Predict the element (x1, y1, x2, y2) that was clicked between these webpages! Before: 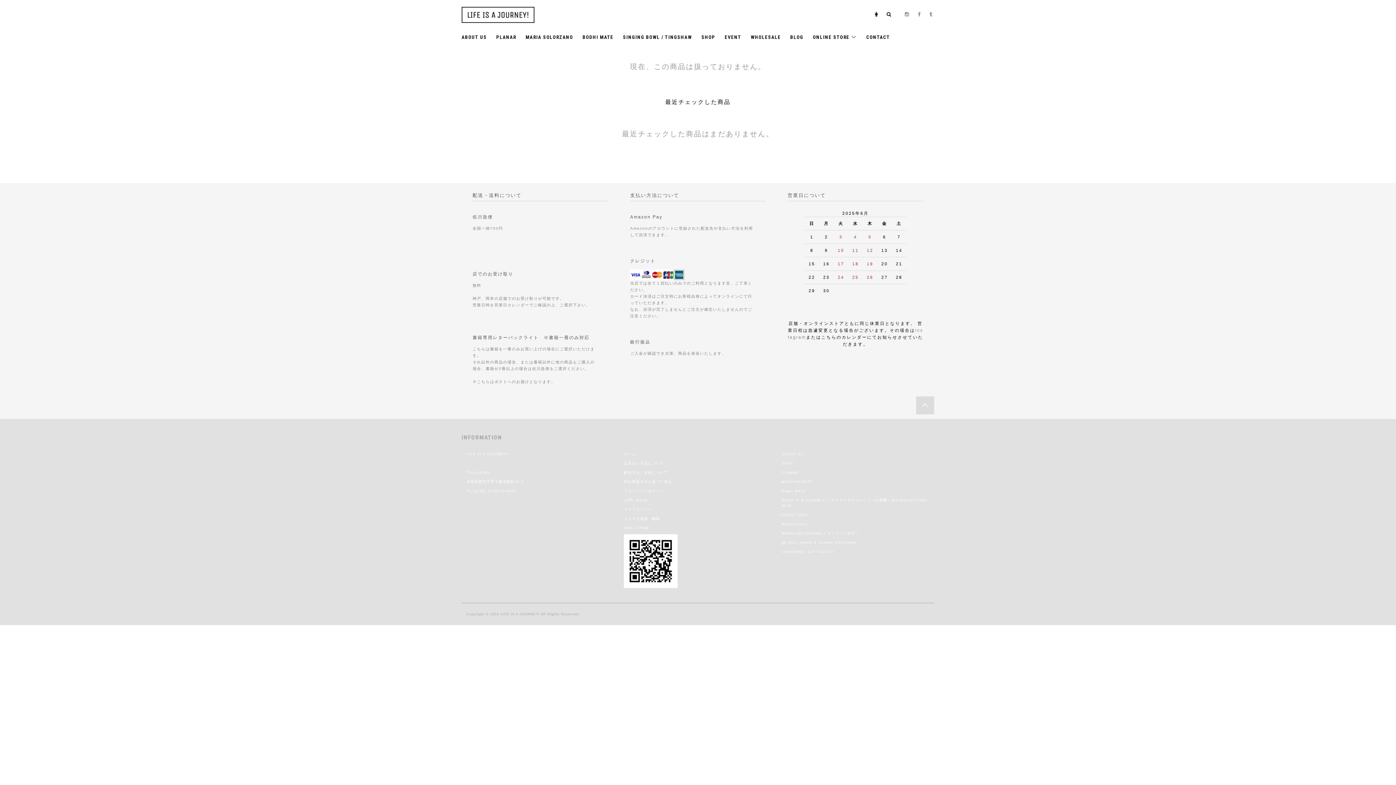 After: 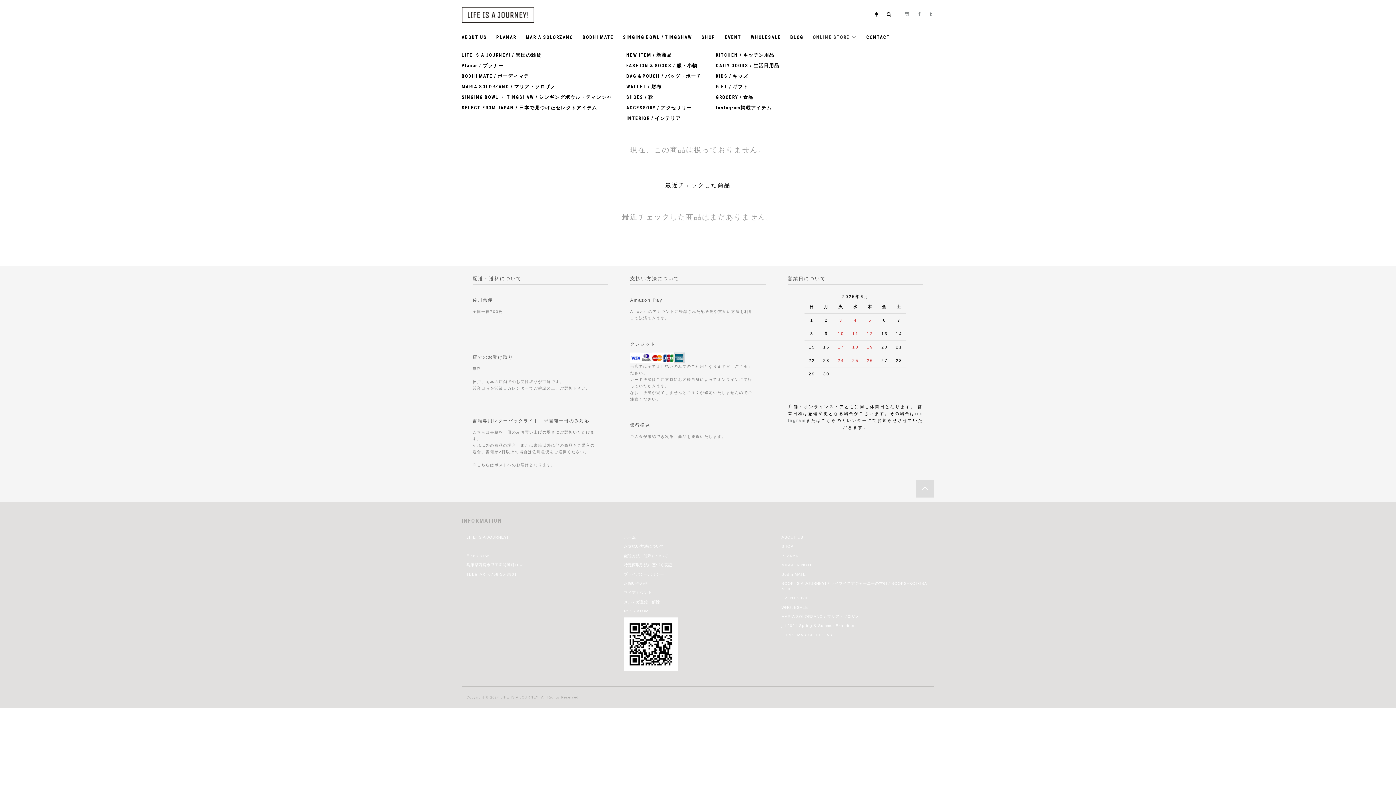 Action: bbox: (813, 32, 857, 42) label: ONLINE STORE 